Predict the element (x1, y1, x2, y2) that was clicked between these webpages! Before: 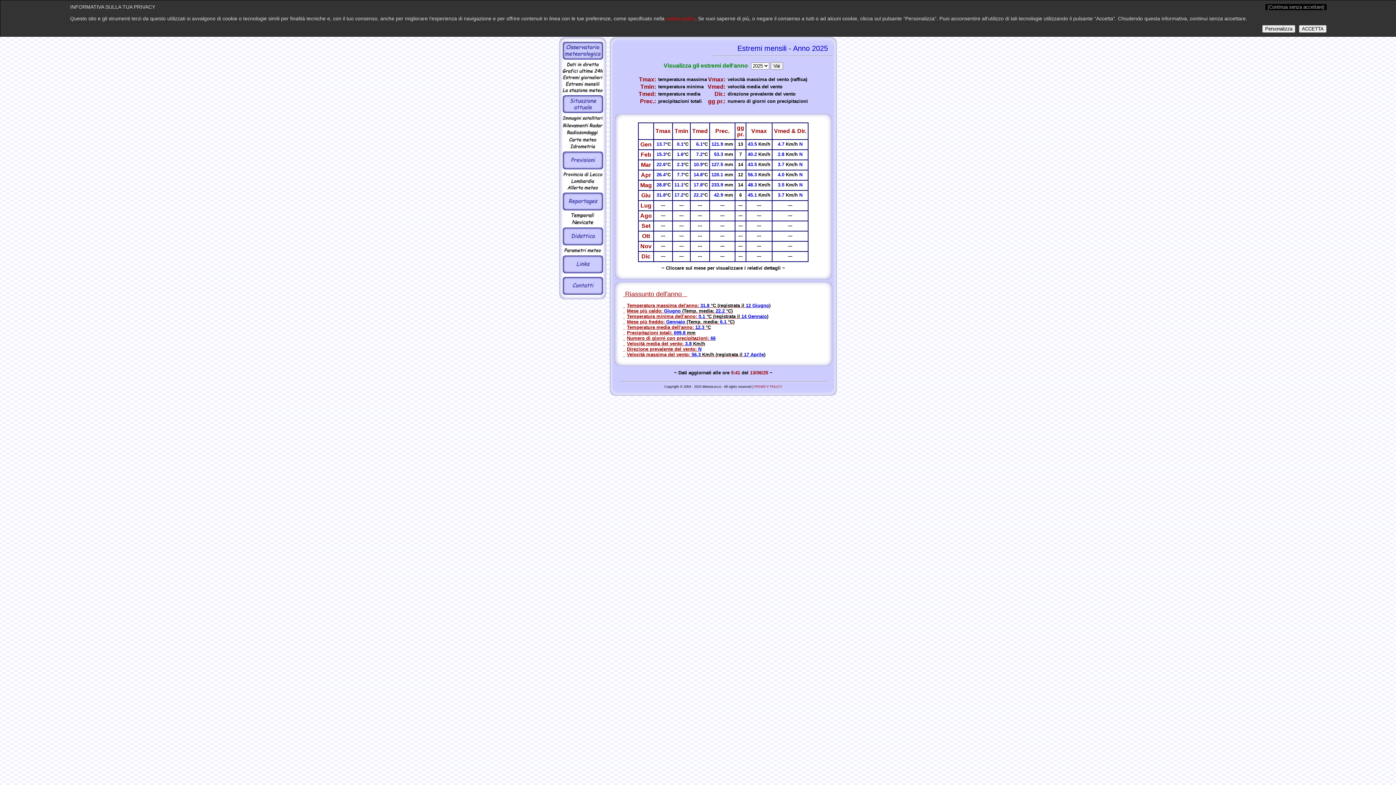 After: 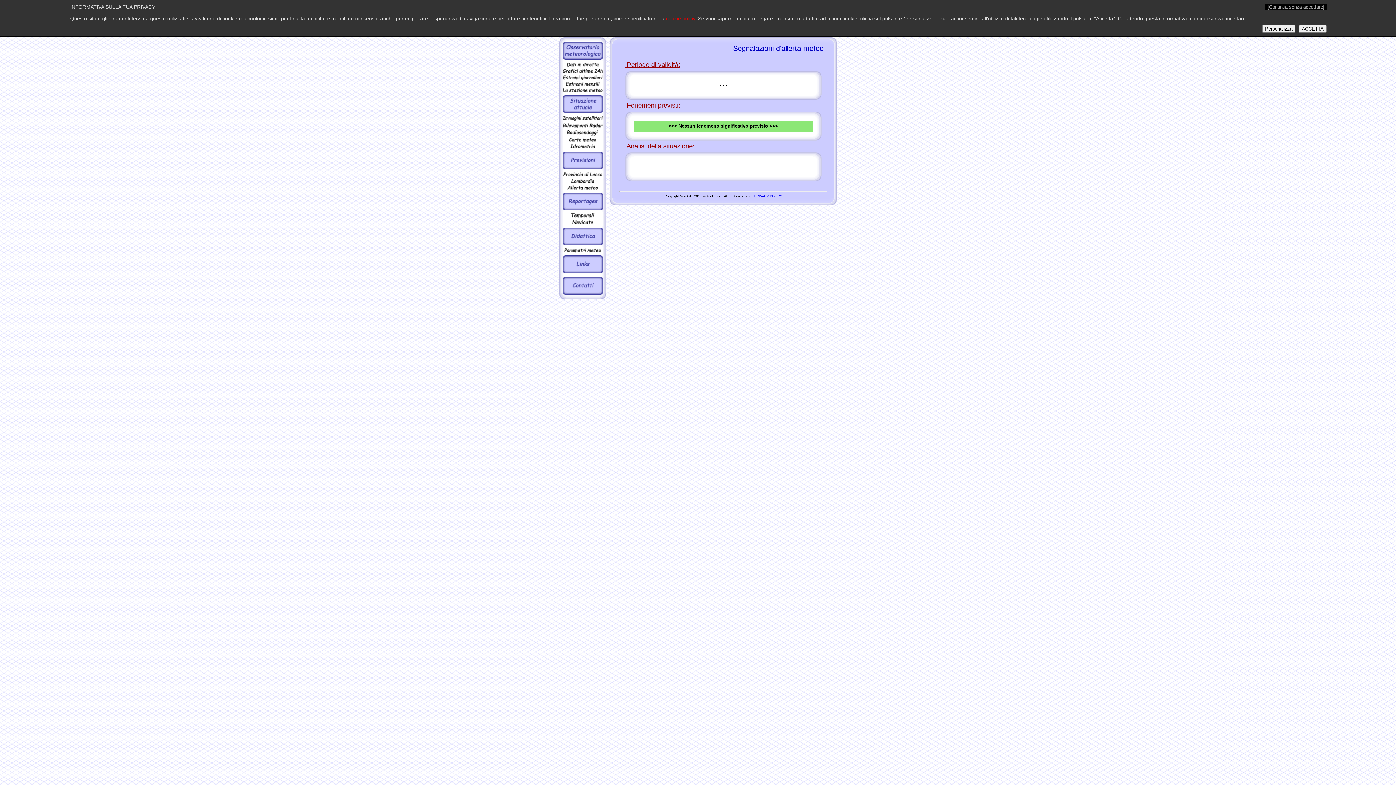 Action: bbox: (567, 185, 598, 192)